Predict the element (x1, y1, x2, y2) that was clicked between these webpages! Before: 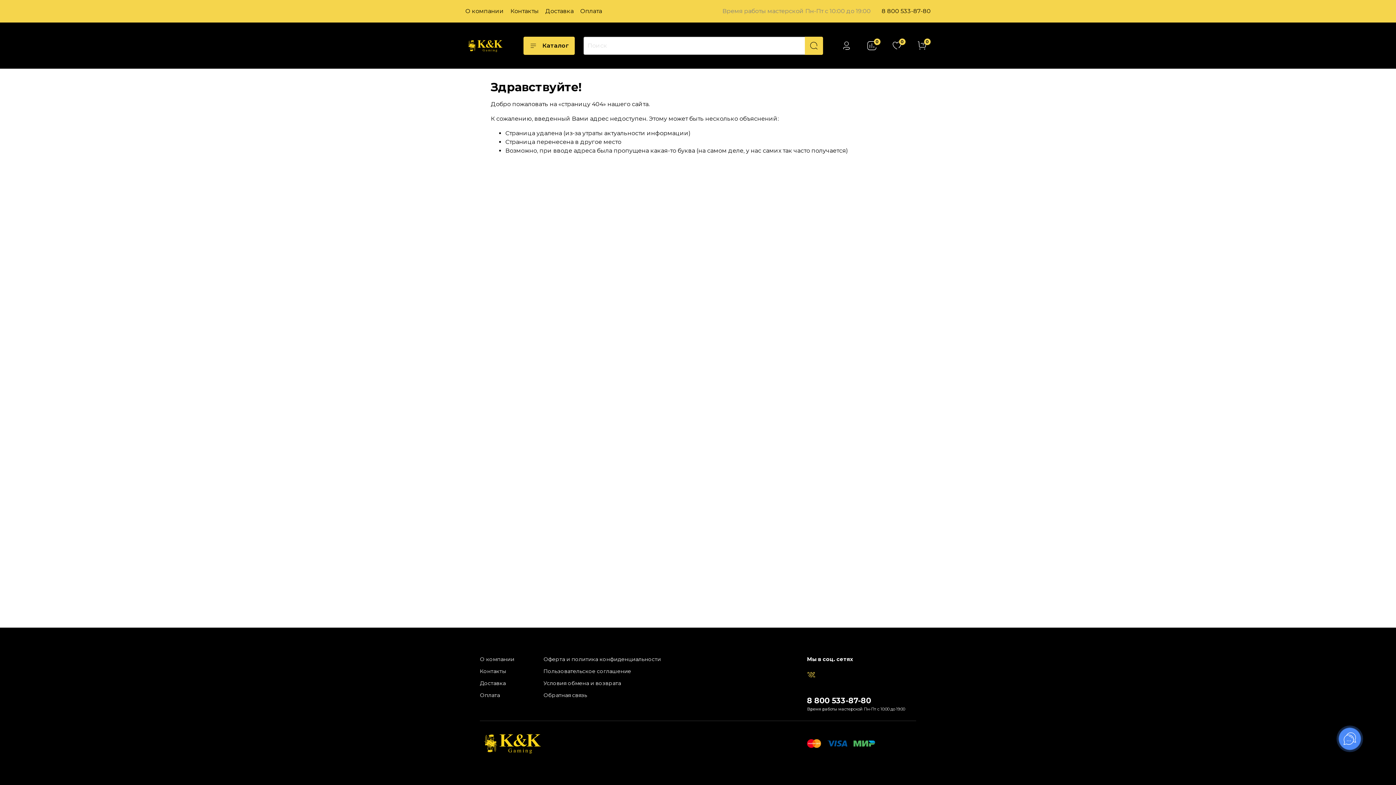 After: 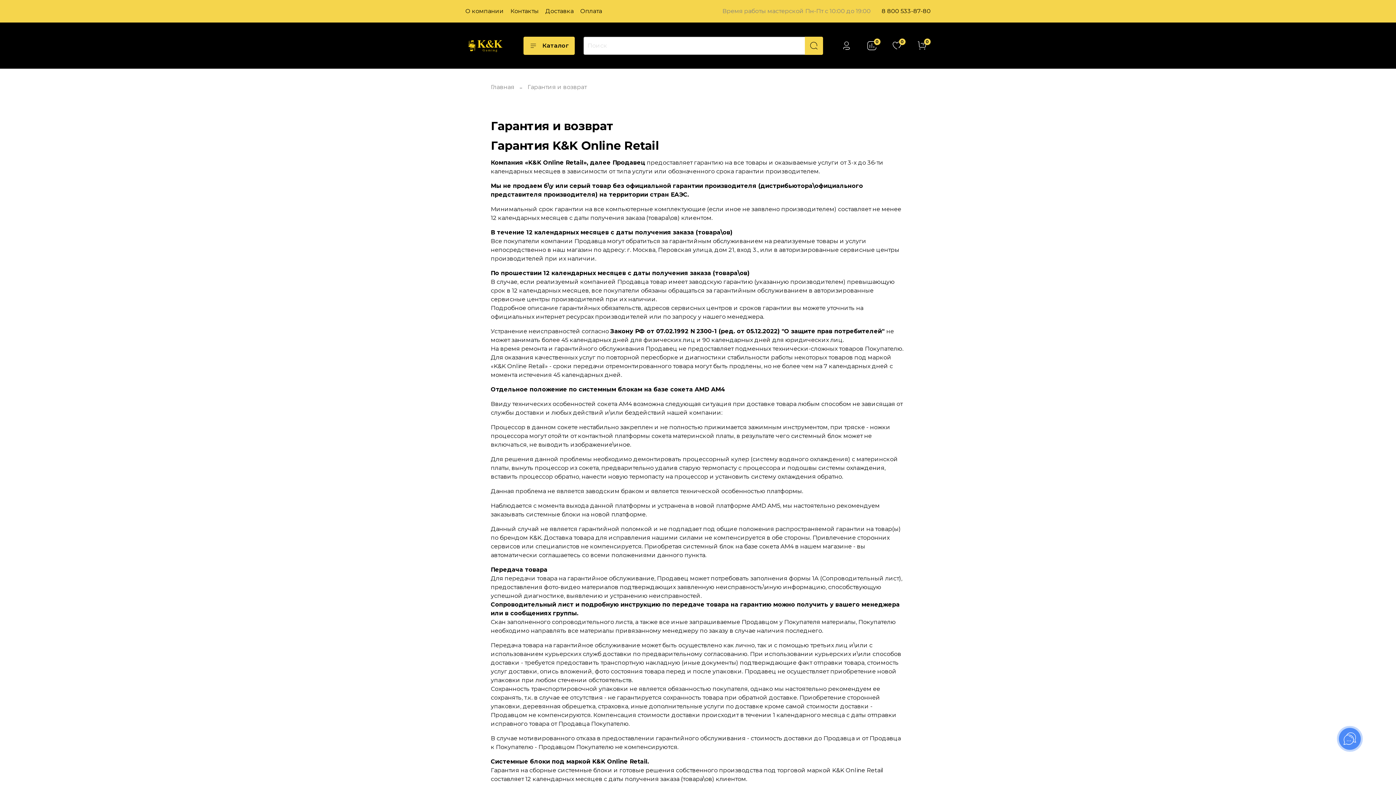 Action: bbox: (543, 679, 661, 687) label: Условия обмена и возврата